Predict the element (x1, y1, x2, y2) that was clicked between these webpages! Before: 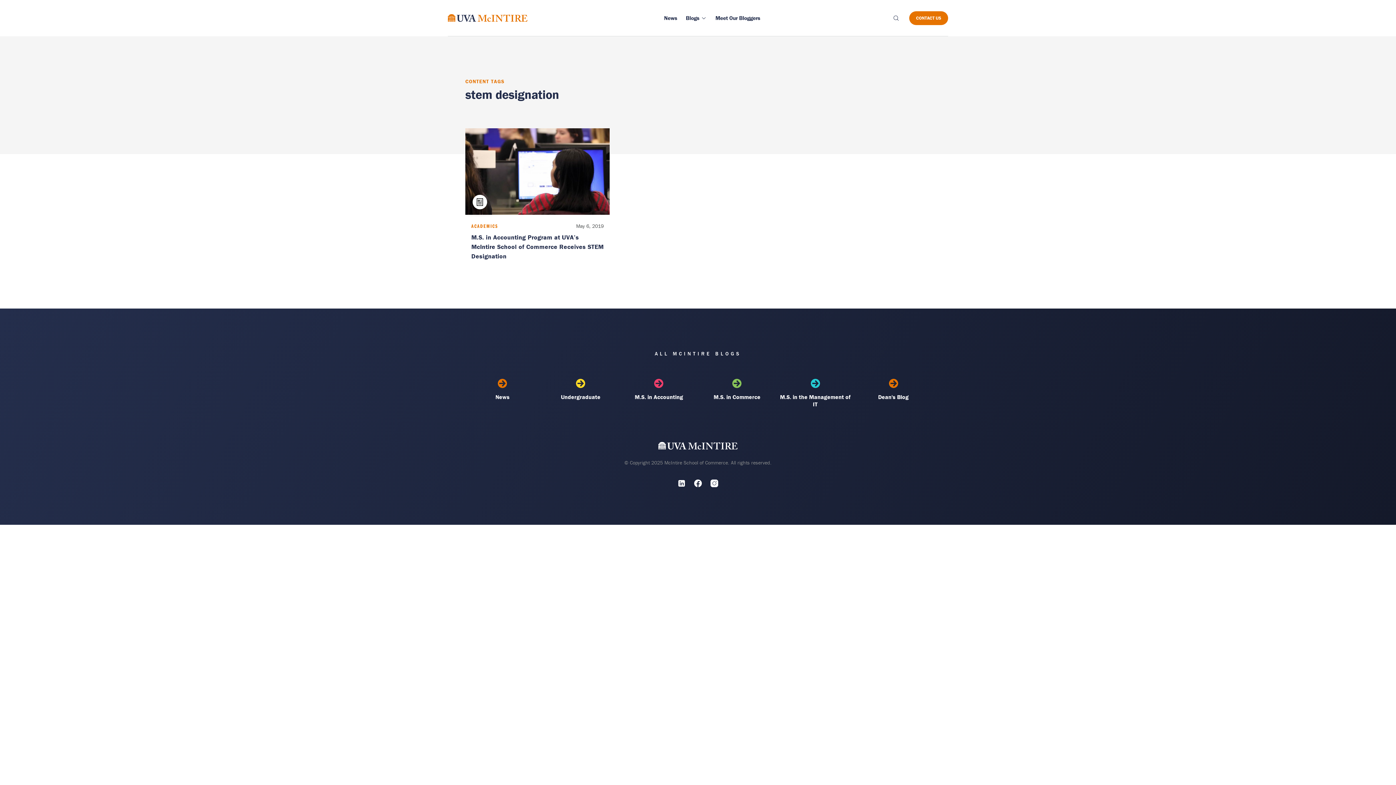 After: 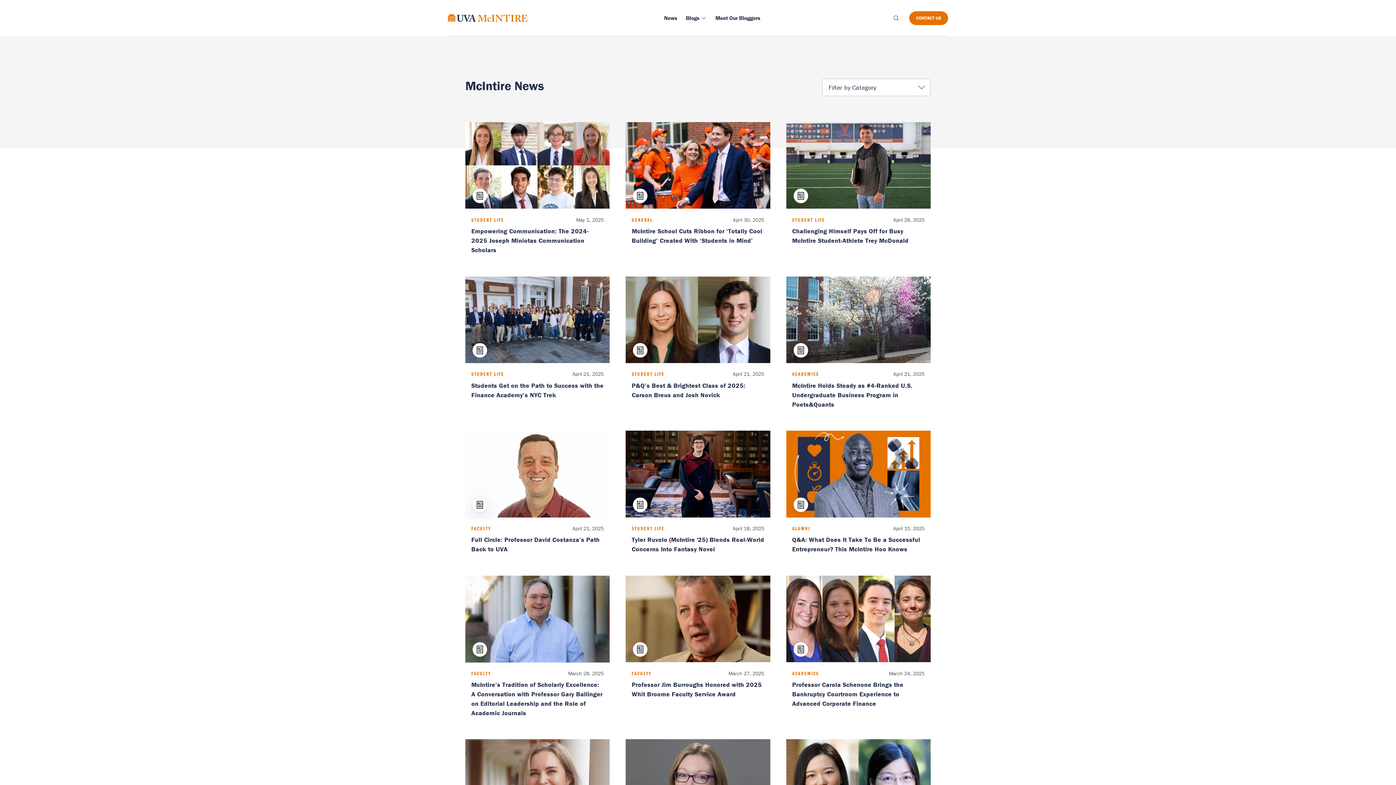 Action: bbox: (465, 379, 539, 408) label: News